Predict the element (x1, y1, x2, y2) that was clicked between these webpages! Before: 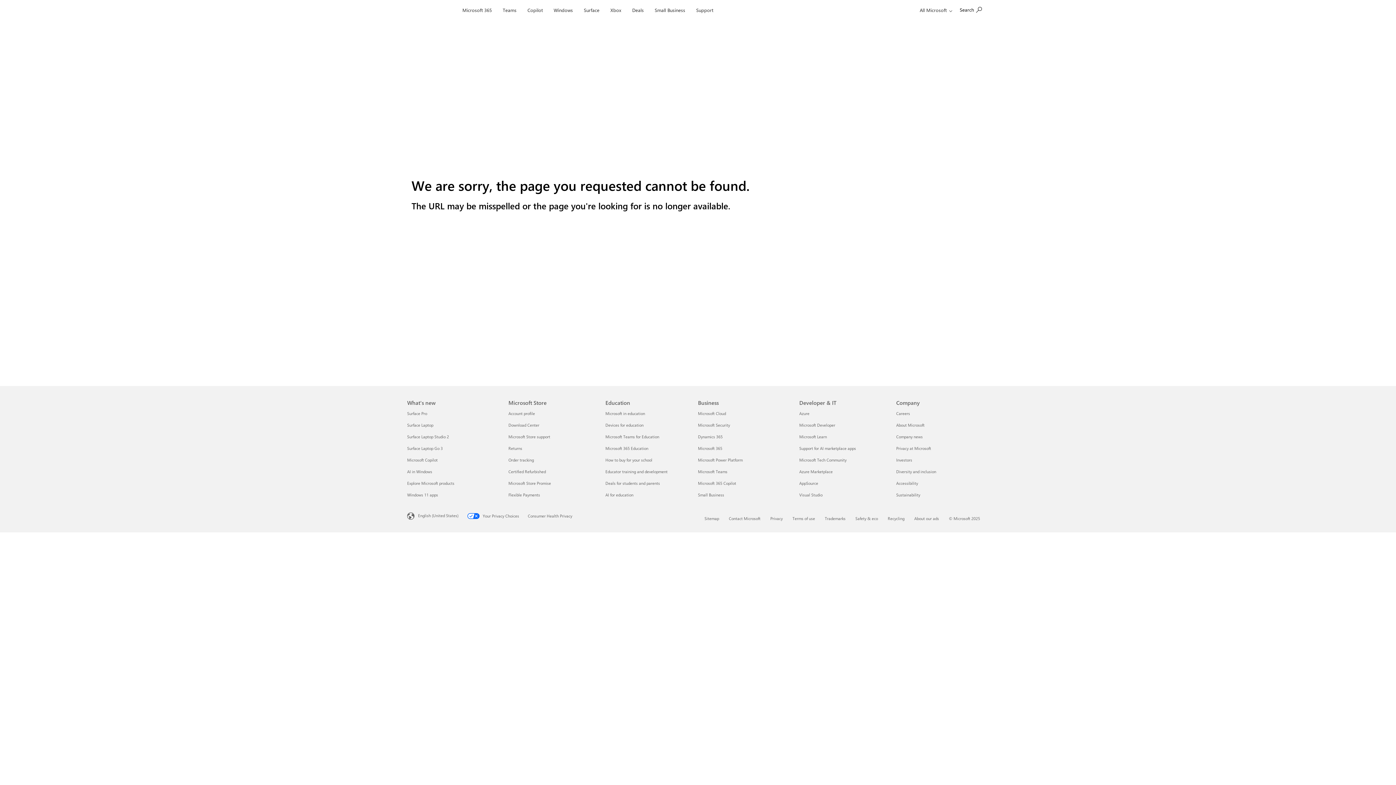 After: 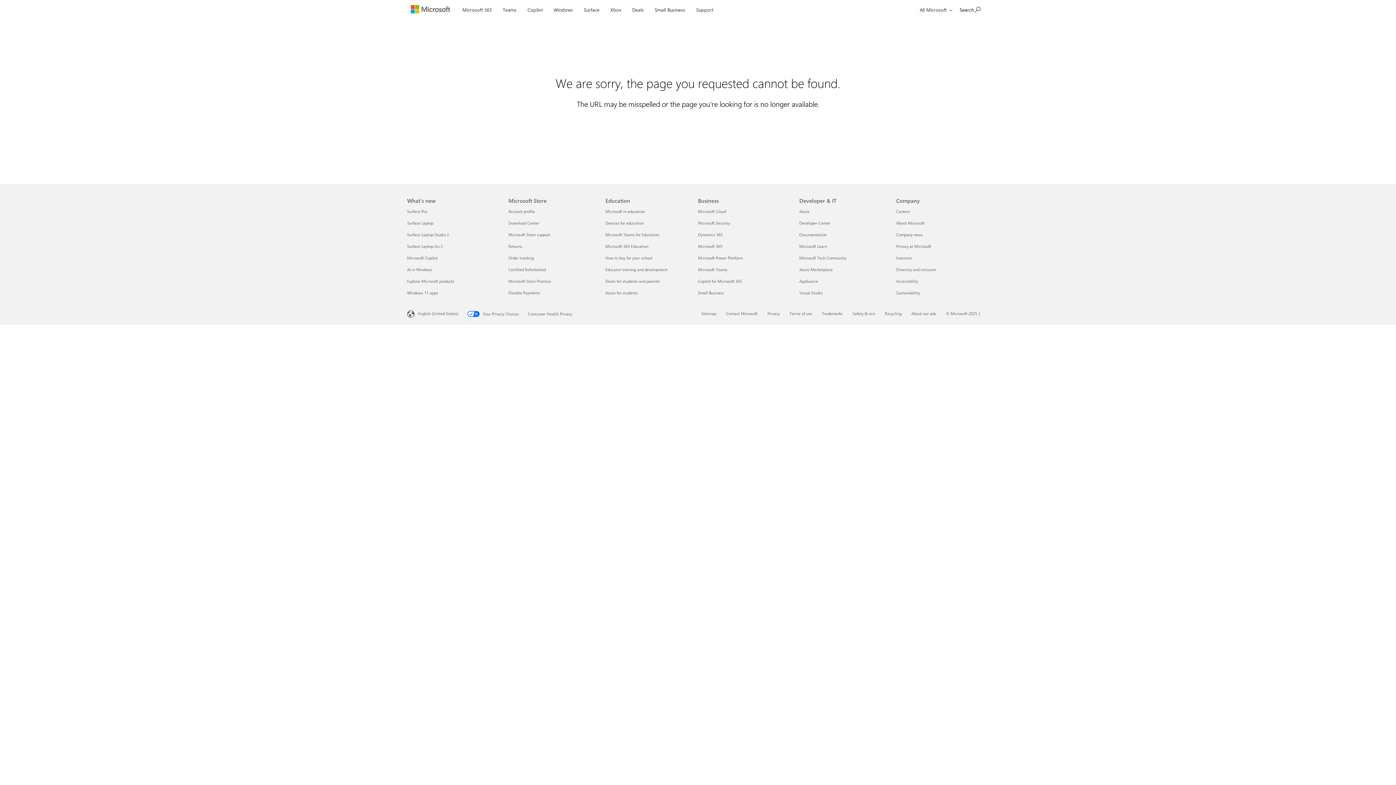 Action: bbox: (605, 492, 633, 497) label: AI for education Education